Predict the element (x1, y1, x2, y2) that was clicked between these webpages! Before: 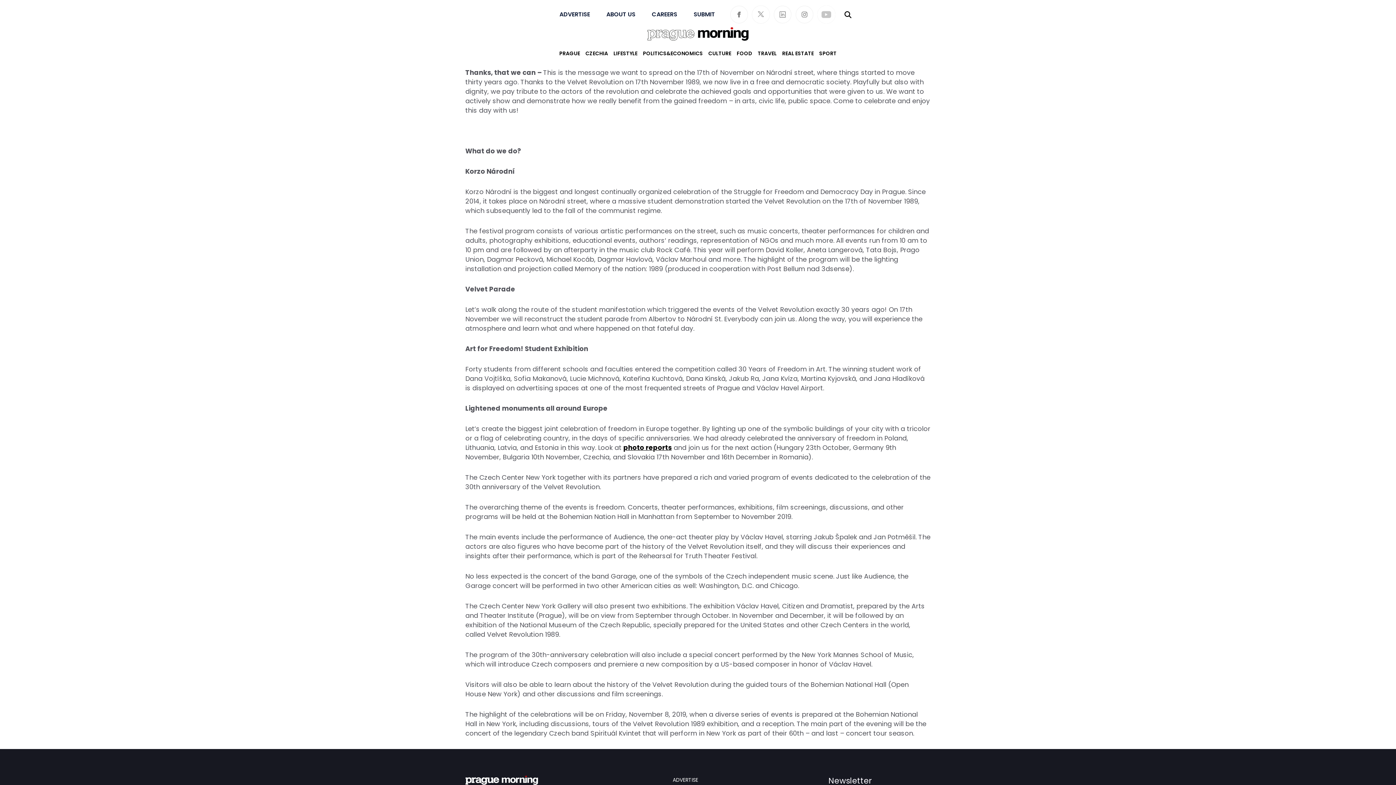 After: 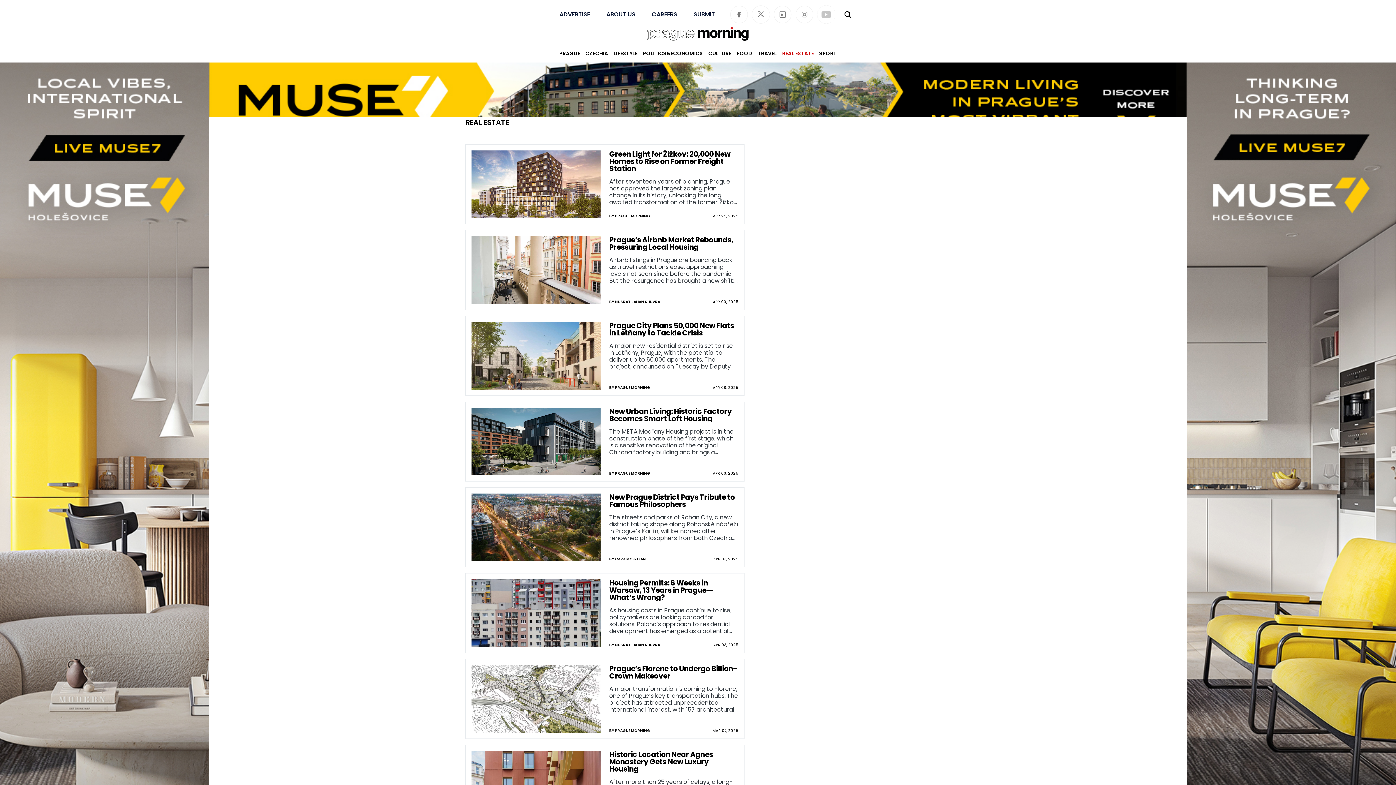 Action: label: REAL ESTATE bbox: (782, 49, 814, 56)